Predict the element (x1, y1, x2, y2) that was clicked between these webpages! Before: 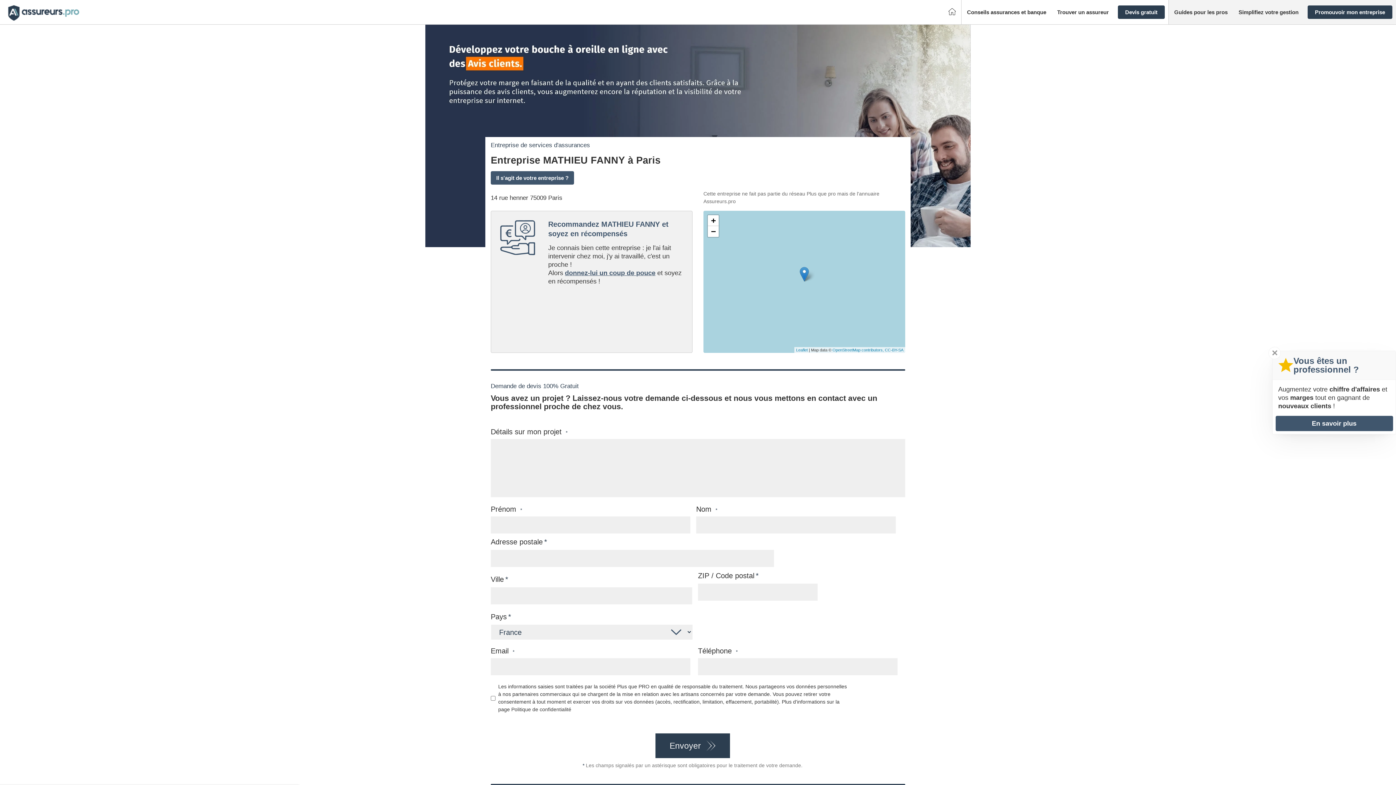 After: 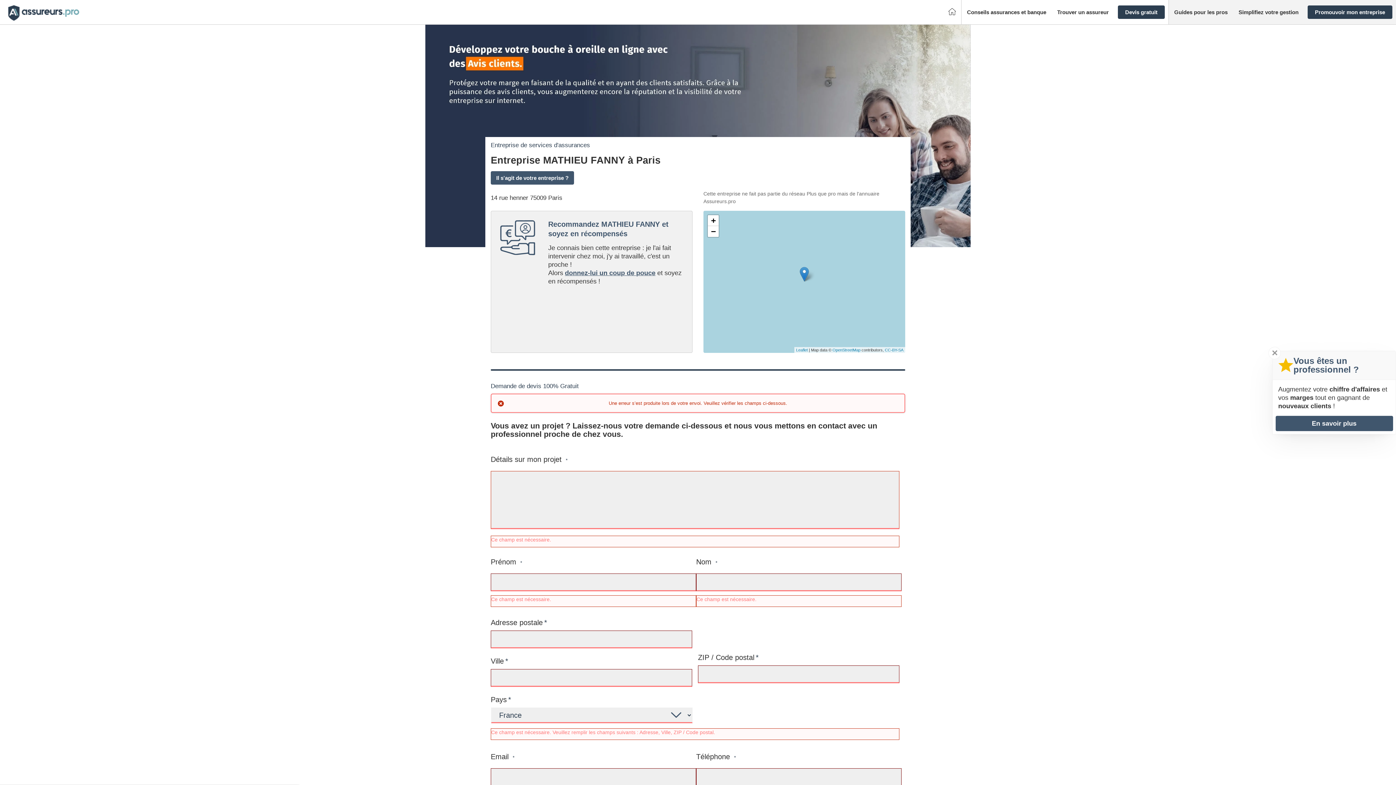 Action: label: Envoyer bbox: (655, 733, 730, 758)